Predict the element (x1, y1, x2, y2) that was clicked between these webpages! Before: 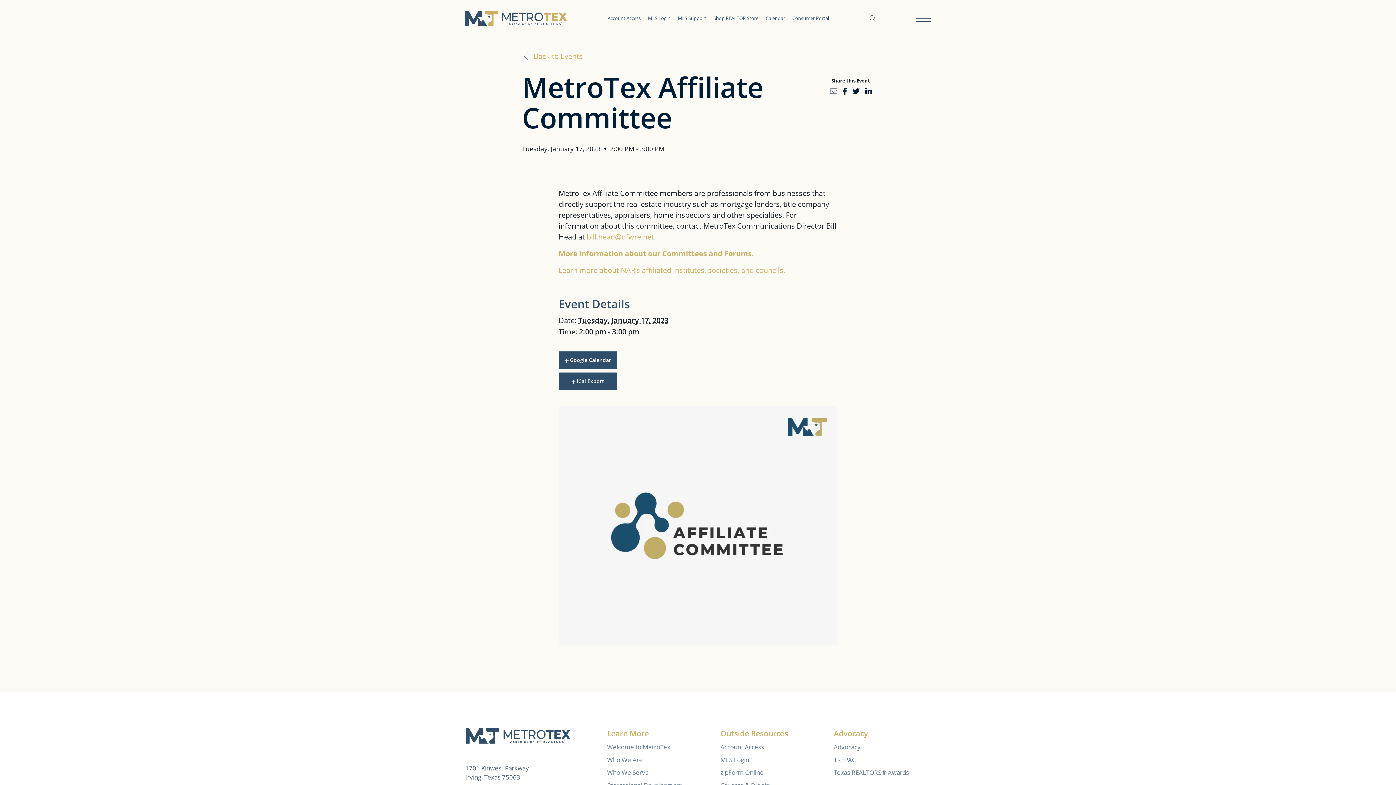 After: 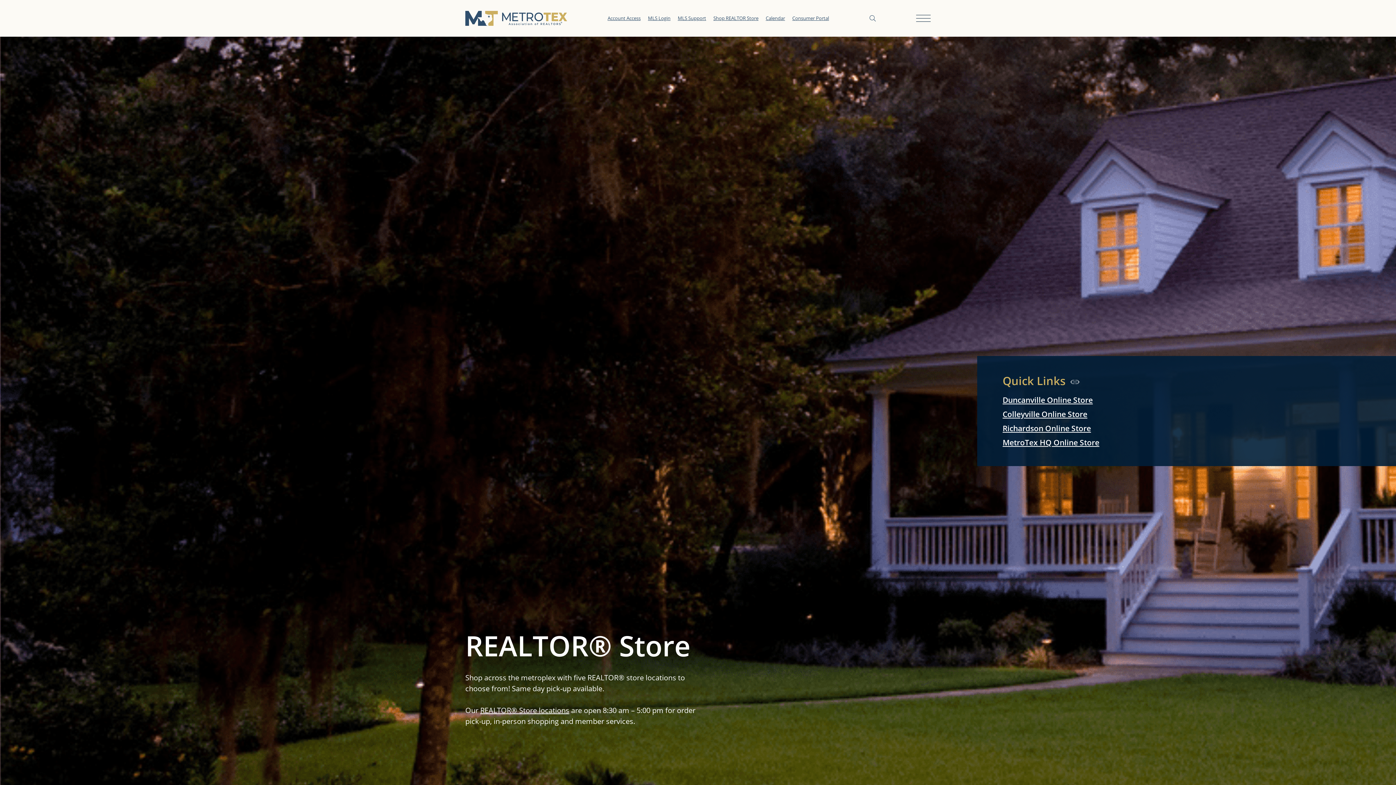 Action: label: Shop REALTOR Store bbox: (713, 14, 758, 21)